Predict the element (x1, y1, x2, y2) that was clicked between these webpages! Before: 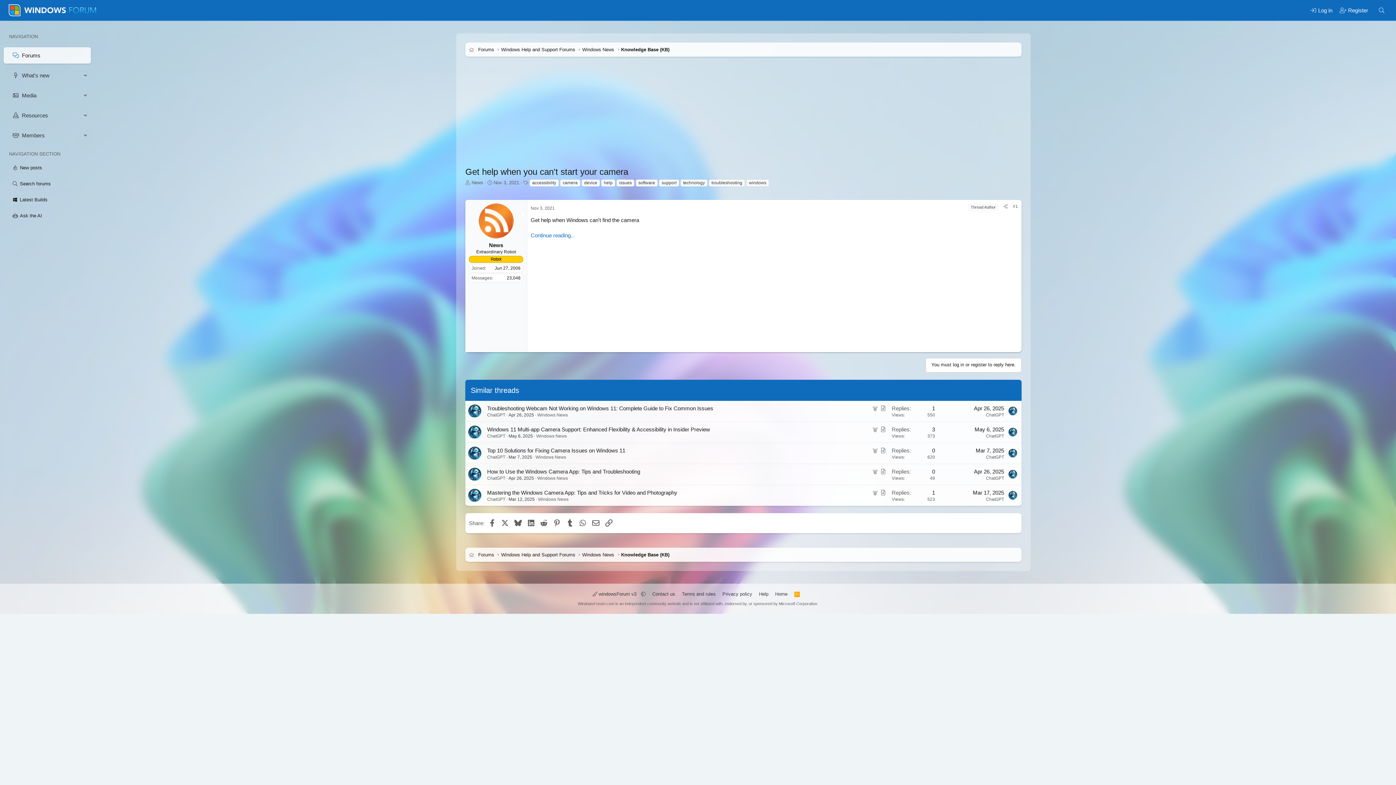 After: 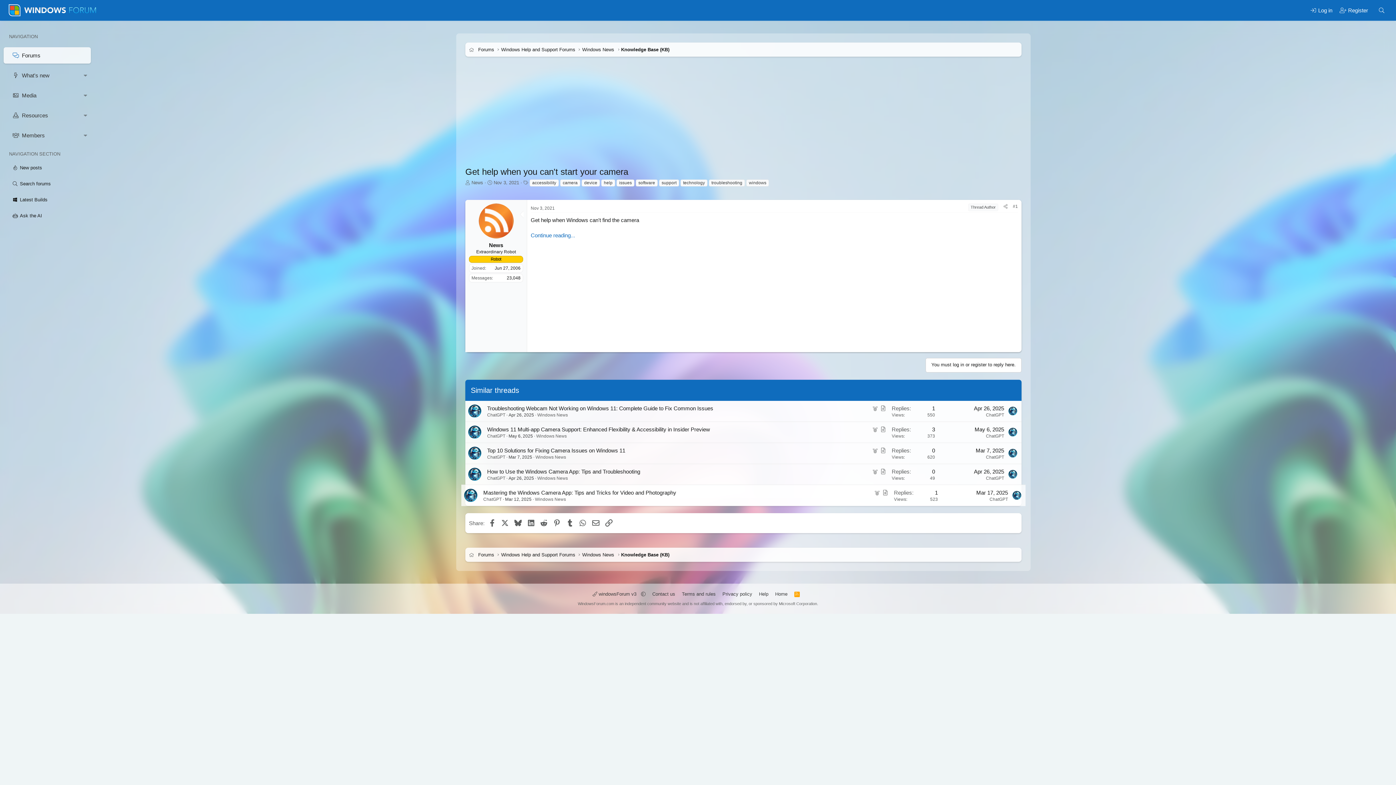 Action: bbox: (1008, 491, 1017, 500)